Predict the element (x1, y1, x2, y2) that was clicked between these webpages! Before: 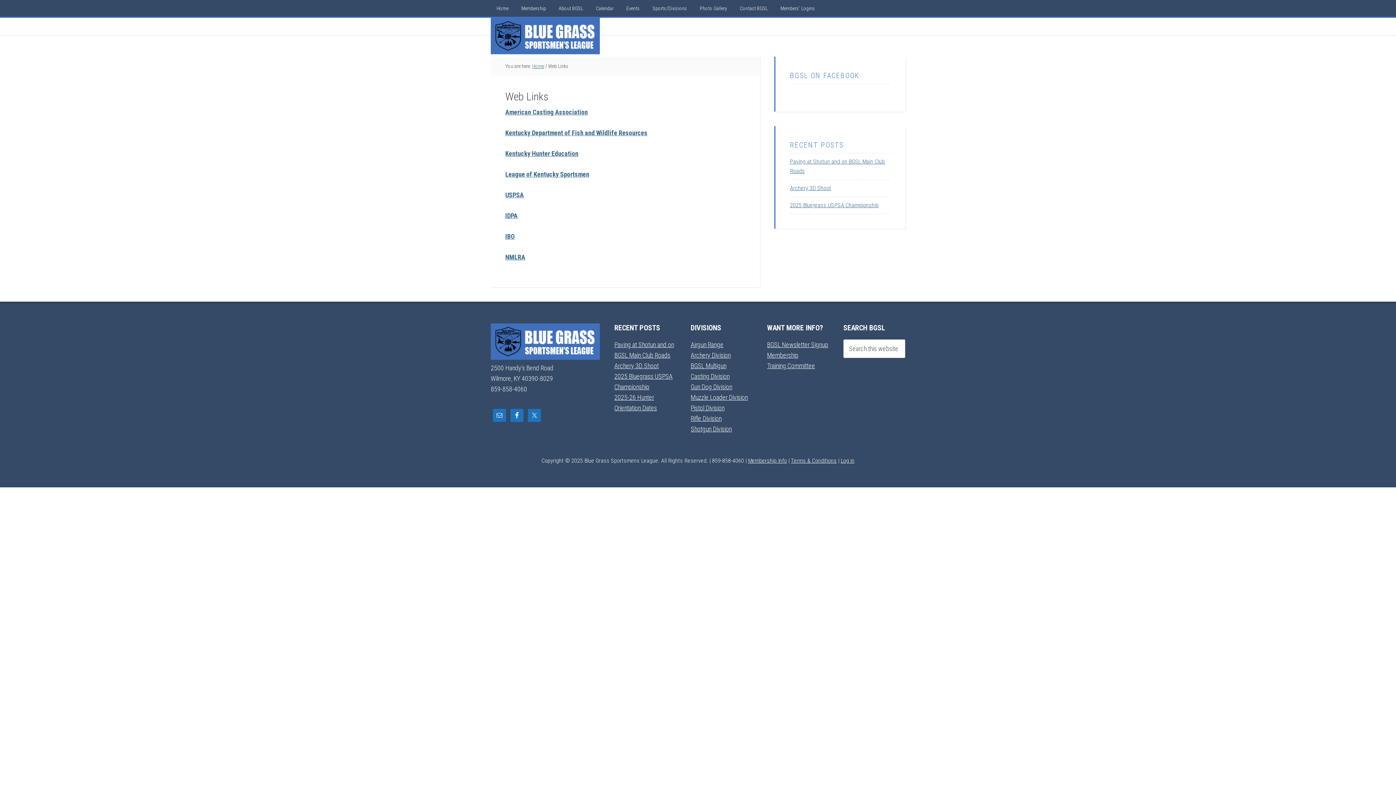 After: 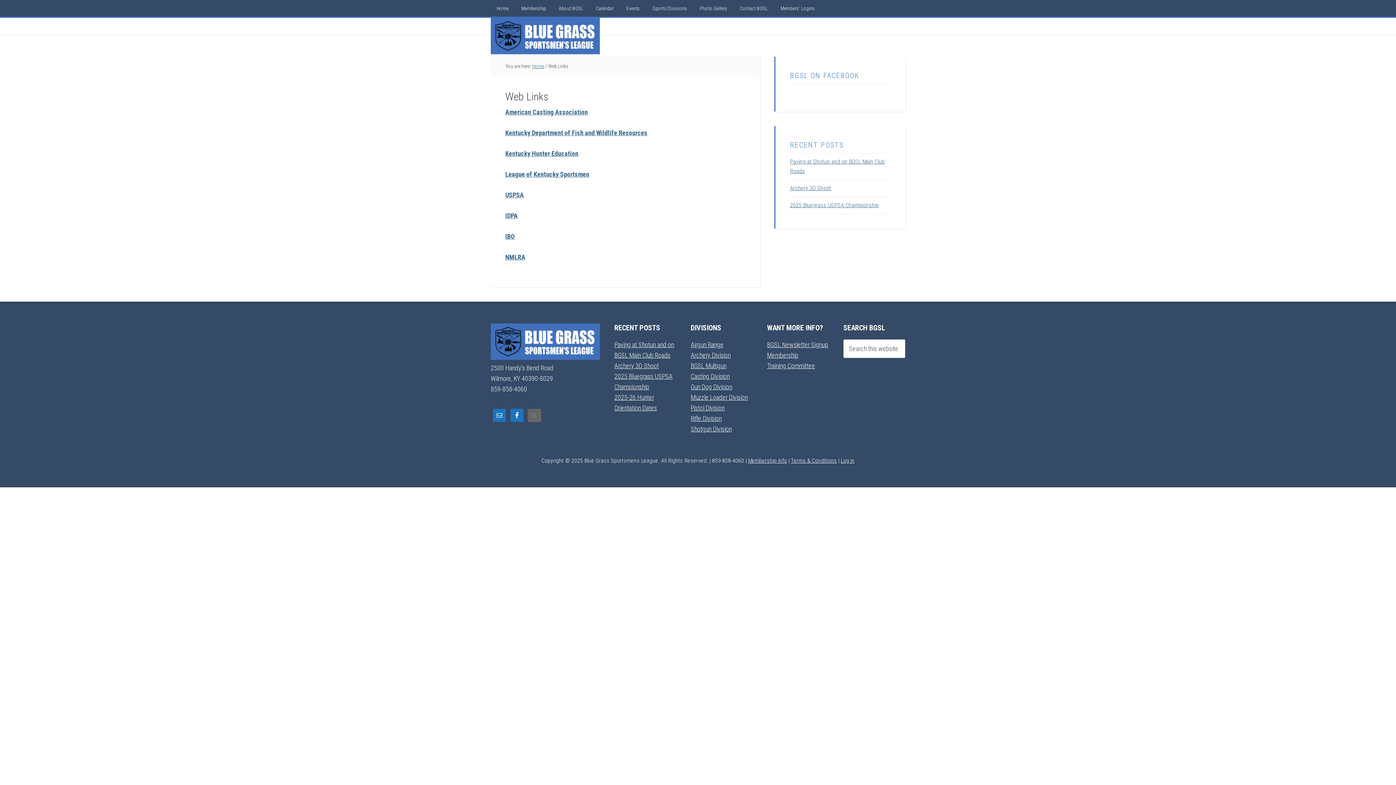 Action: bbox: (528, 409, 541, 422)